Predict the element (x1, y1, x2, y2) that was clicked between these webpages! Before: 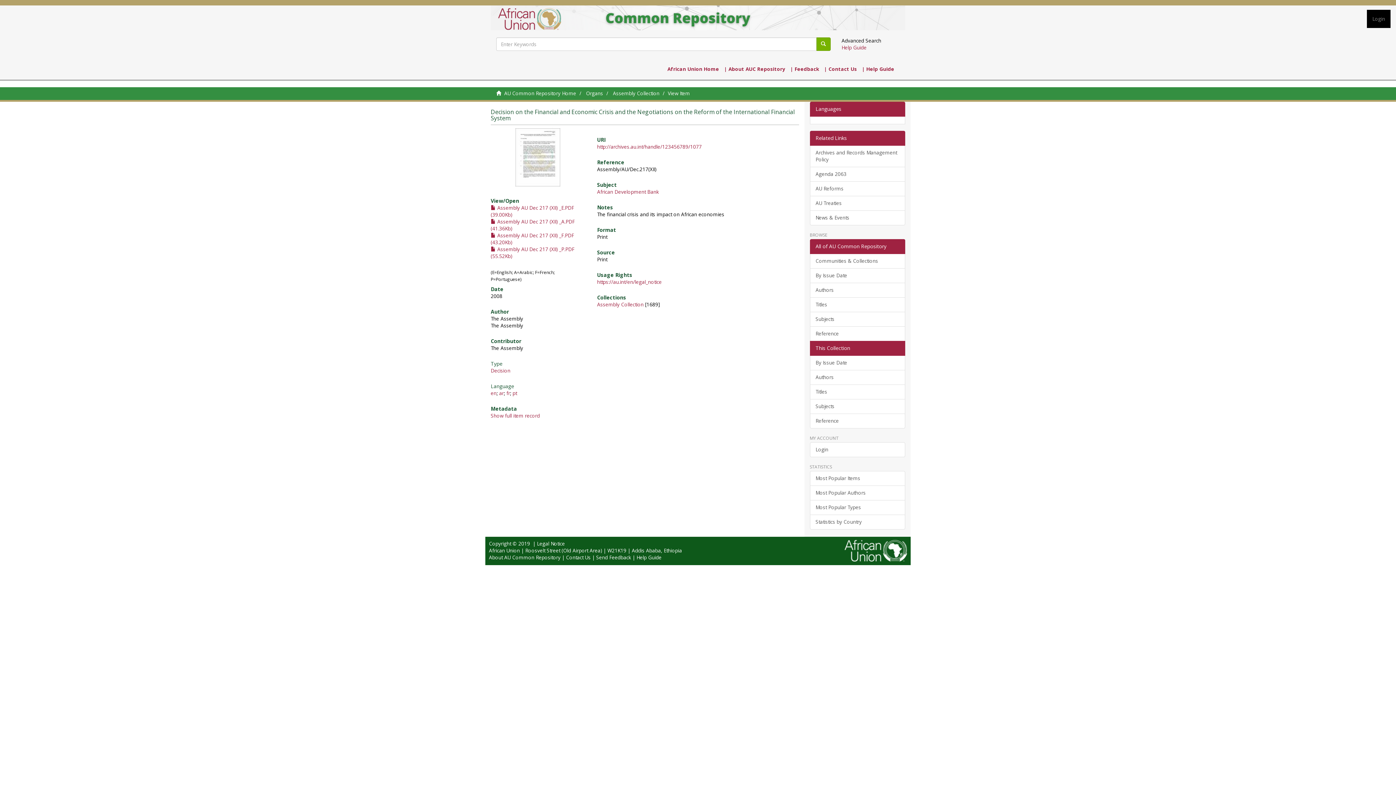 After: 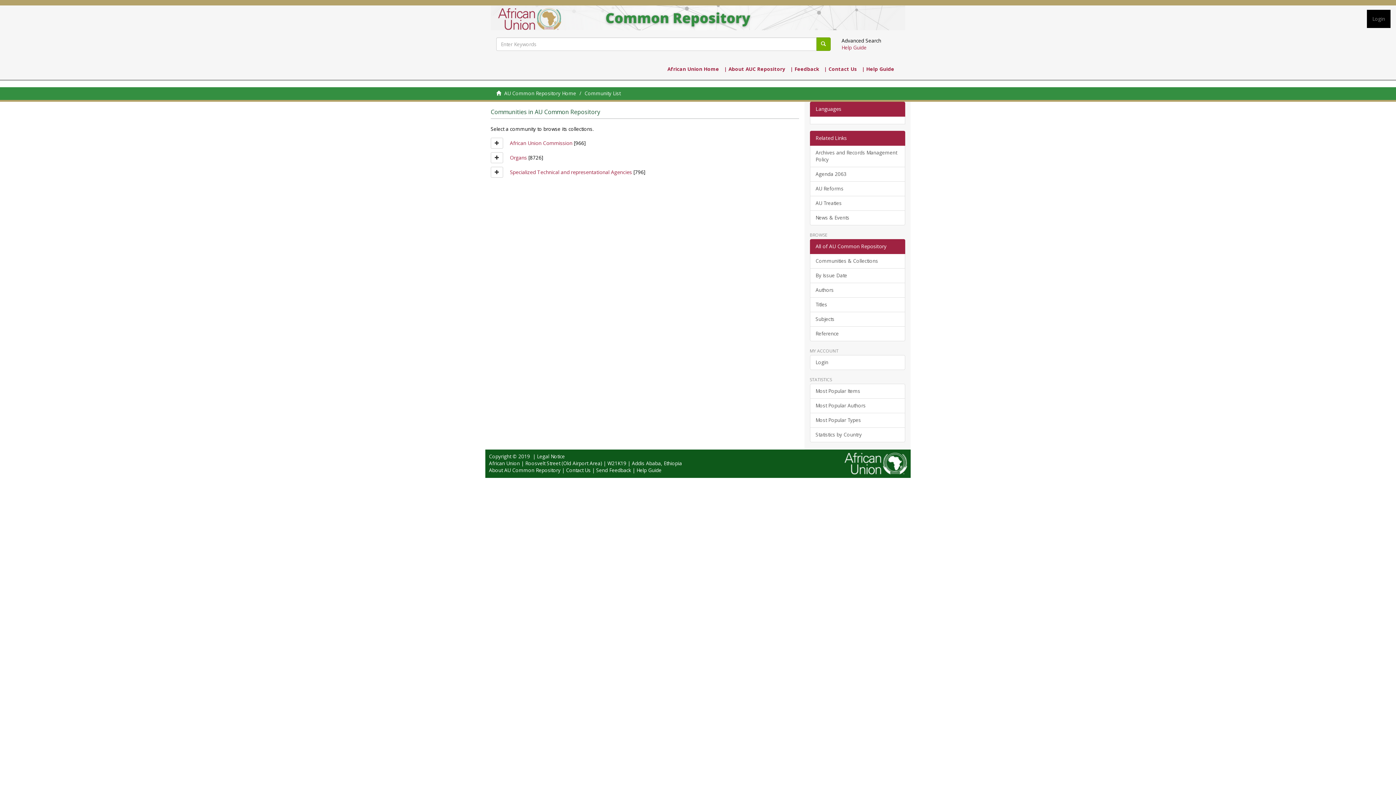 Action: bbox: (810, 253, 905, 268) label: Communities & Collections